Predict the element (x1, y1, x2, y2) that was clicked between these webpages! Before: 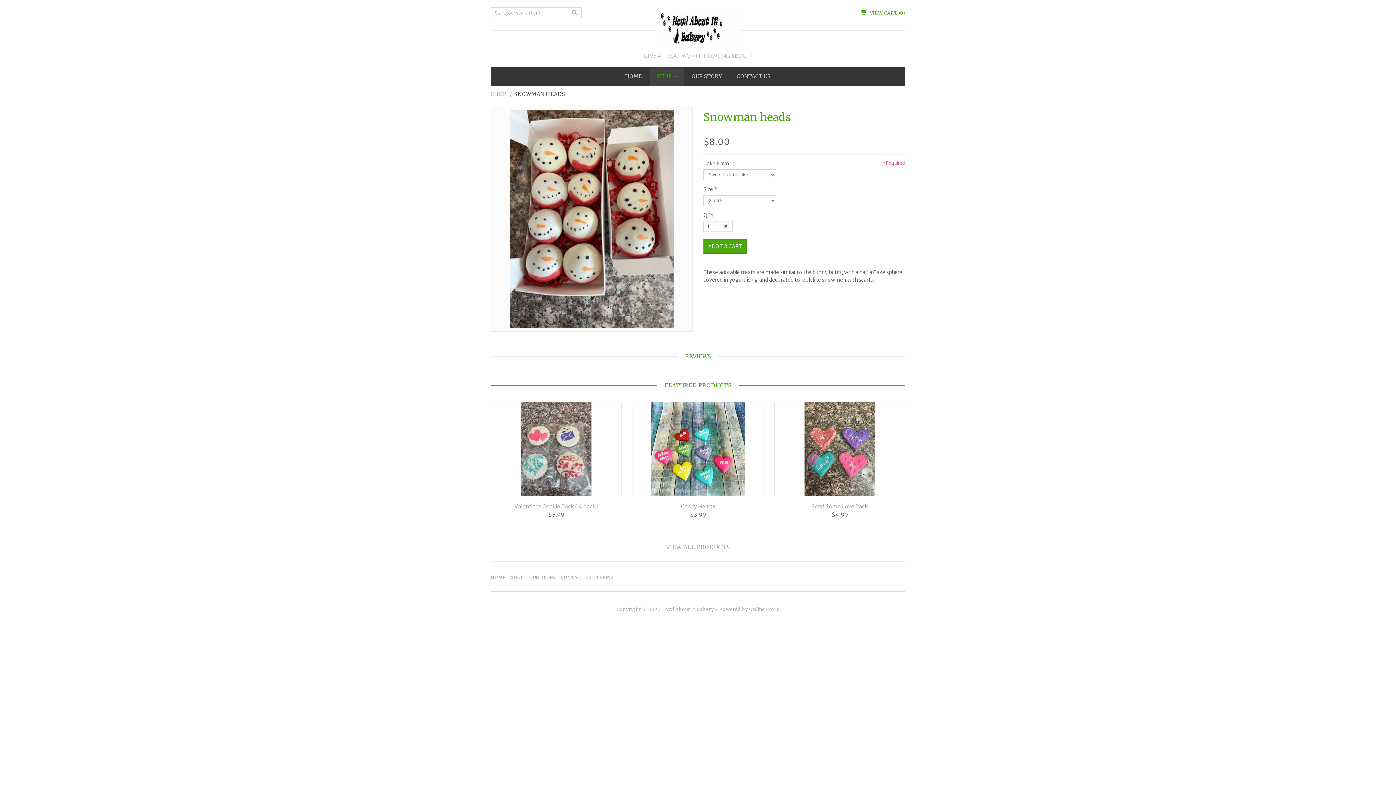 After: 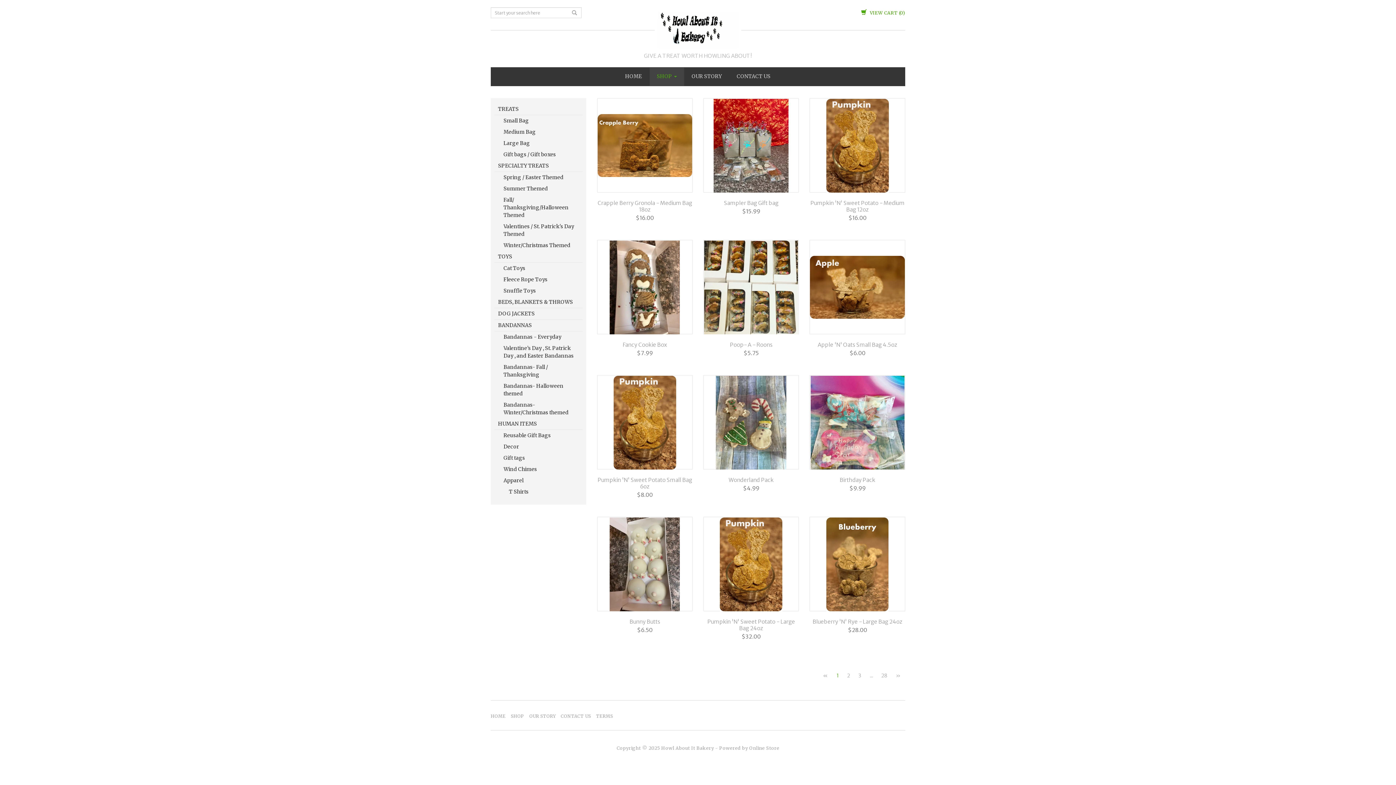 Action: label: VIEW ALL PRODUCTS bbox: (666, 543, 730, 550)